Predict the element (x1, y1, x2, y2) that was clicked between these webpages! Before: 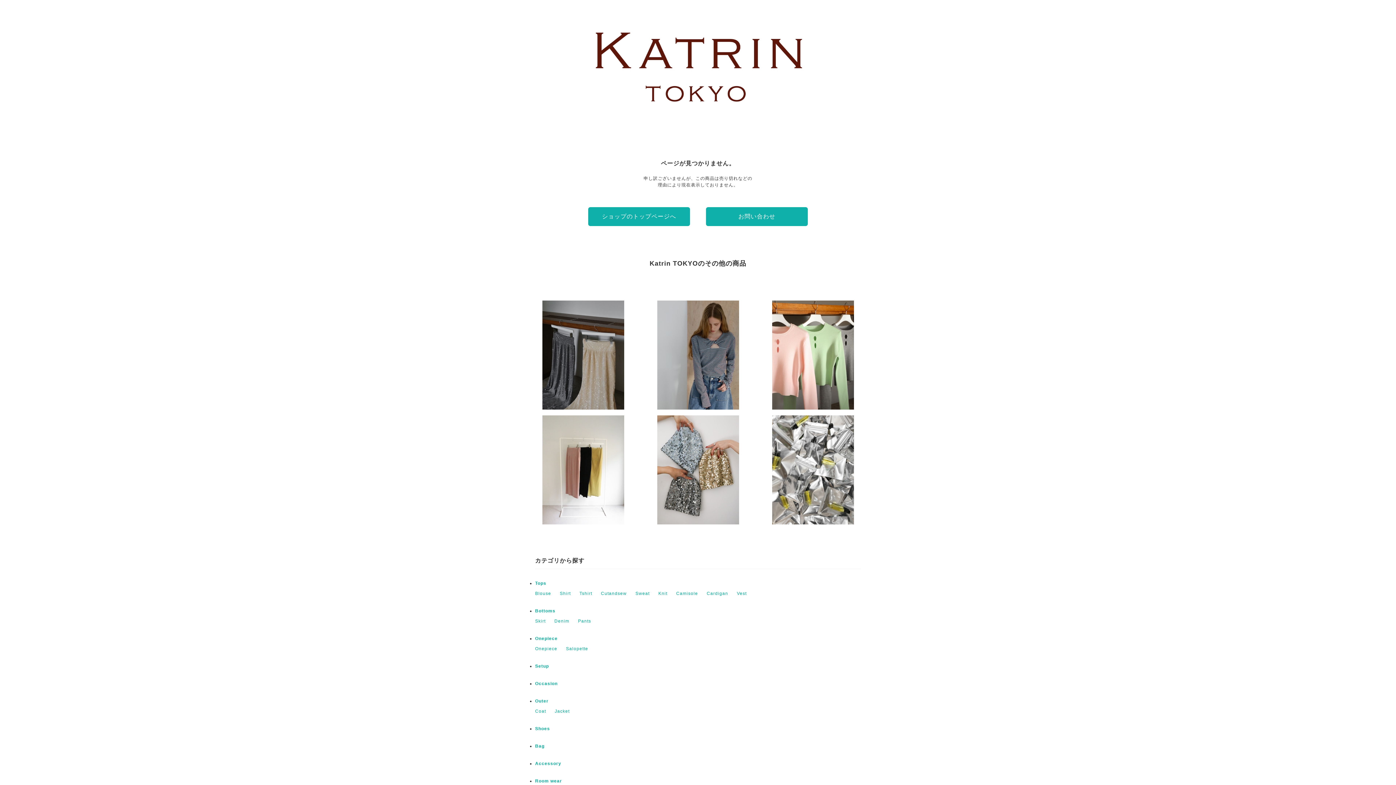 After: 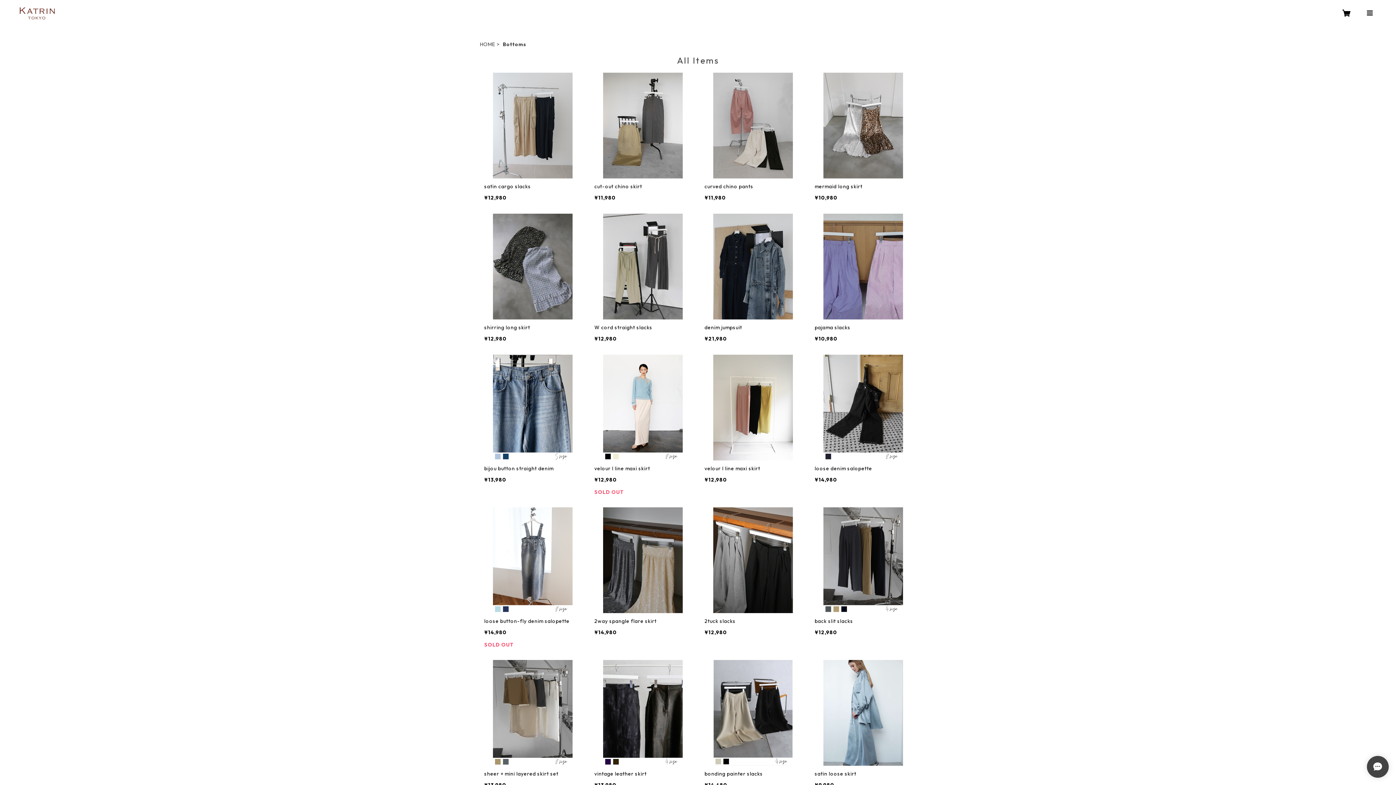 Action: label: Bottoms bbox: (535, 608, 555, 613)